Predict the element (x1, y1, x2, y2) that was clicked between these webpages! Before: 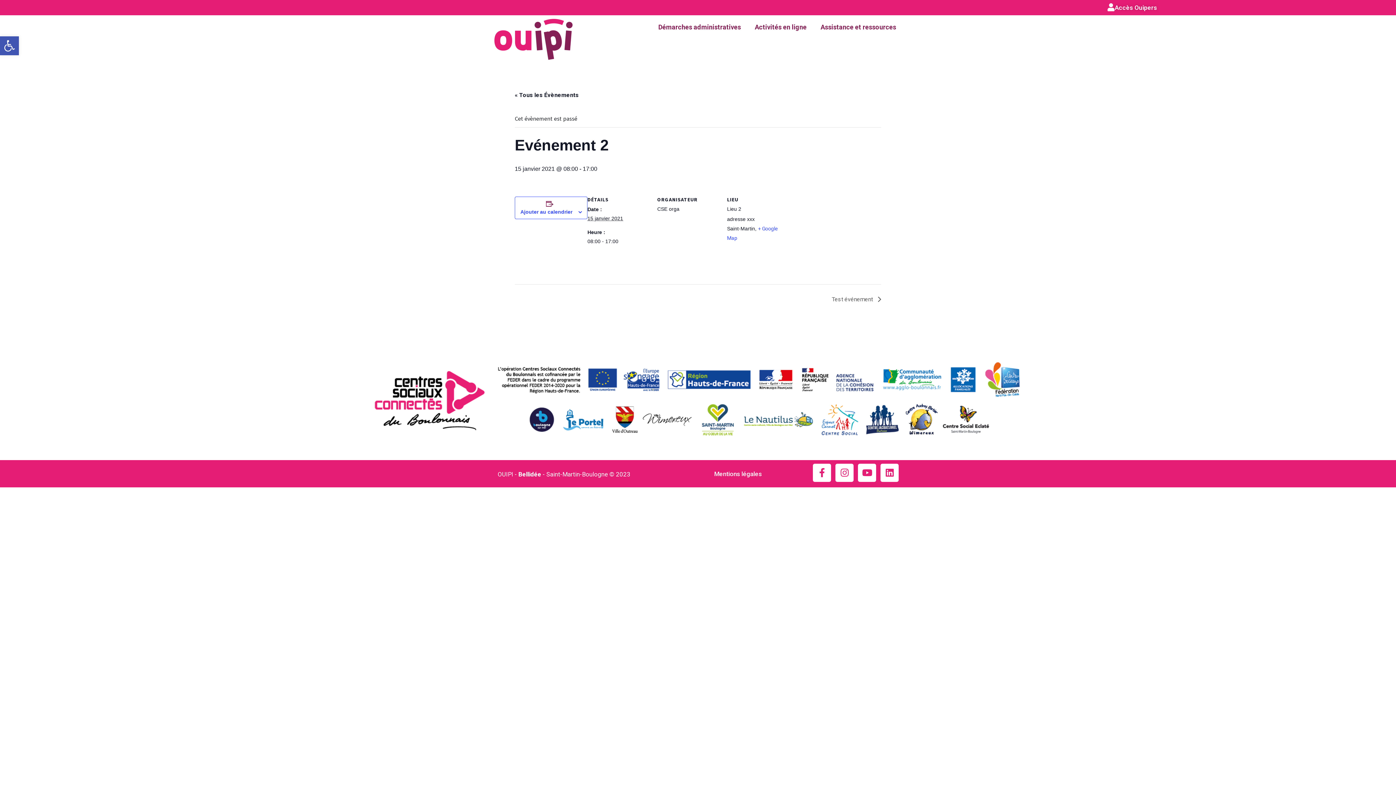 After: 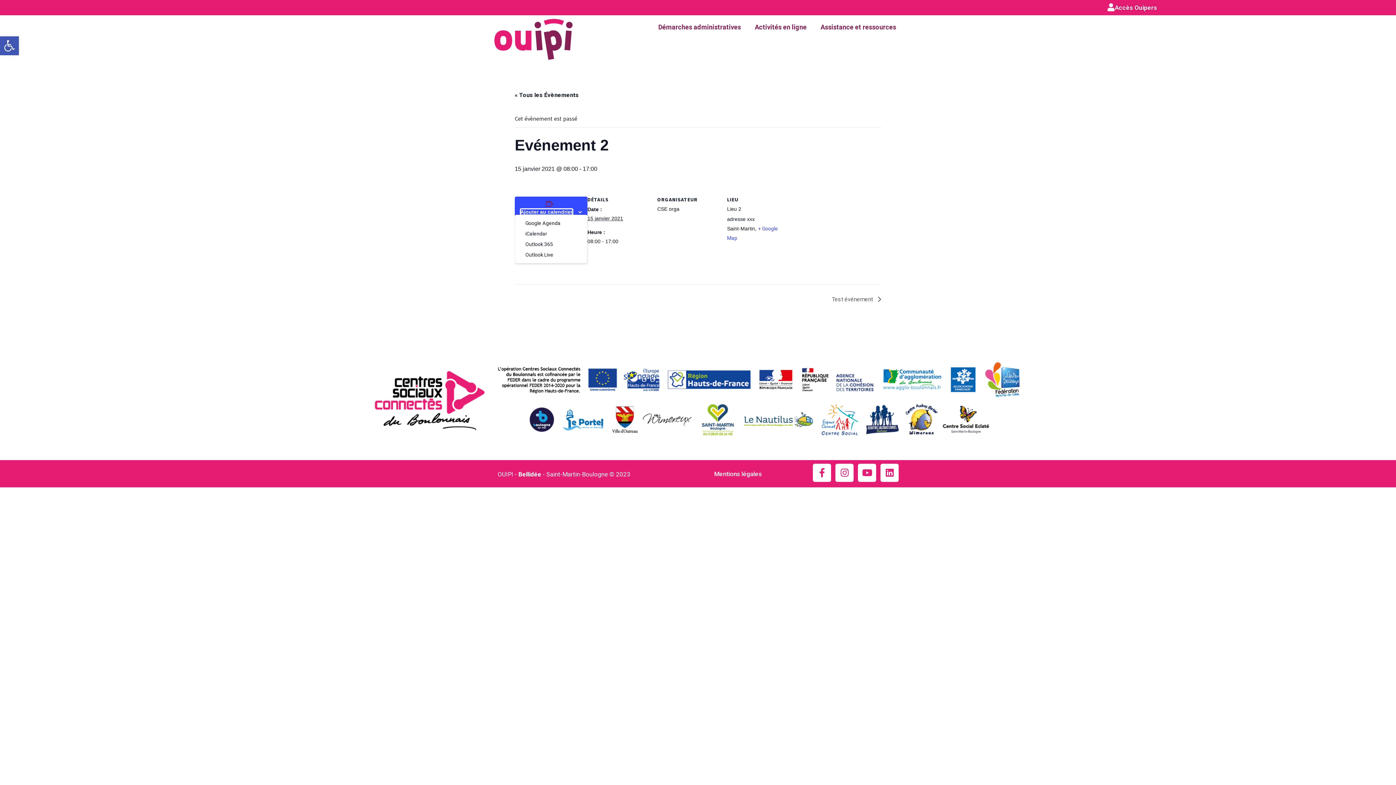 Action: bbox: (520, 209, 572, 214) label: Ajouter au calendrier